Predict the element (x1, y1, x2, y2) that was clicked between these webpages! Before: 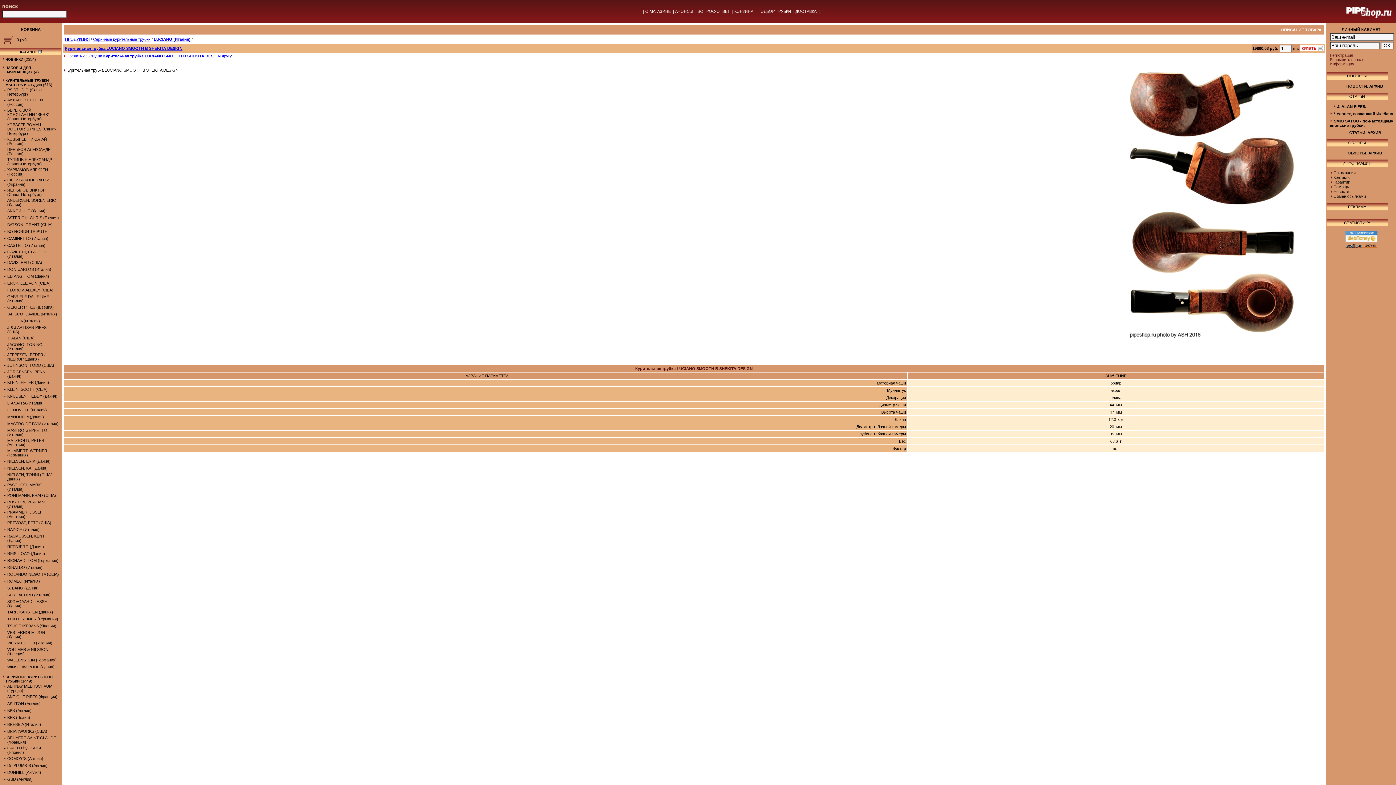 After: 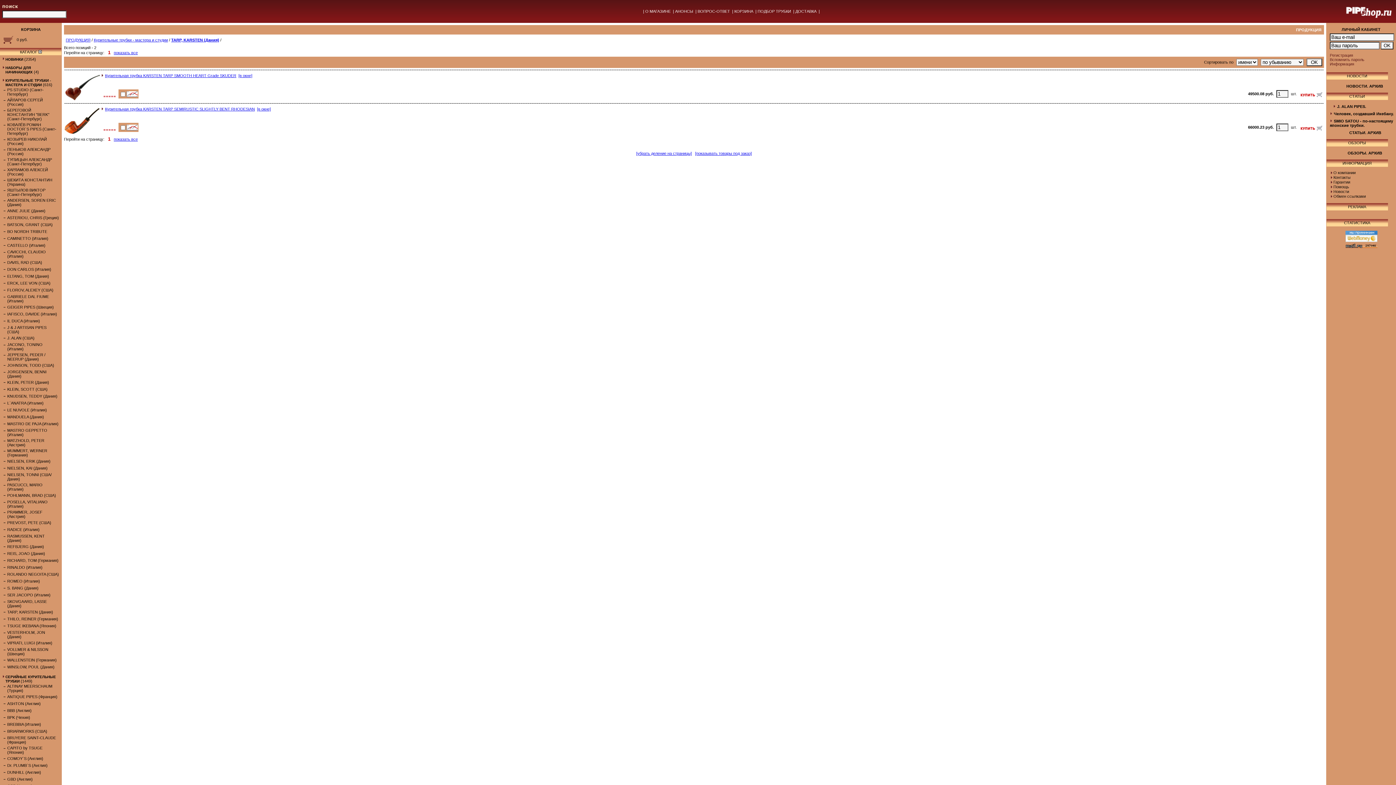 Action: bbox: (7, 610, 53, 614) label: TARP, KARSTEN (Дания)